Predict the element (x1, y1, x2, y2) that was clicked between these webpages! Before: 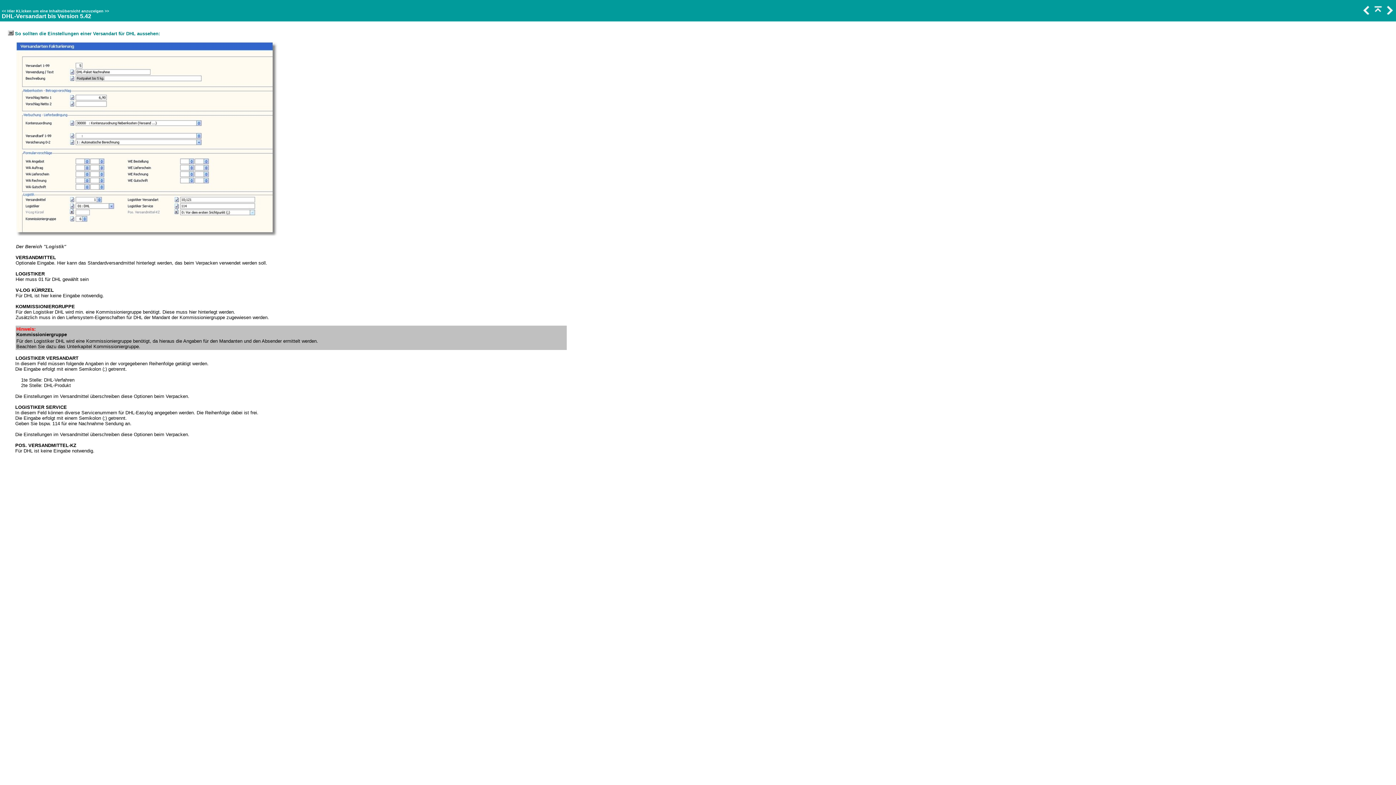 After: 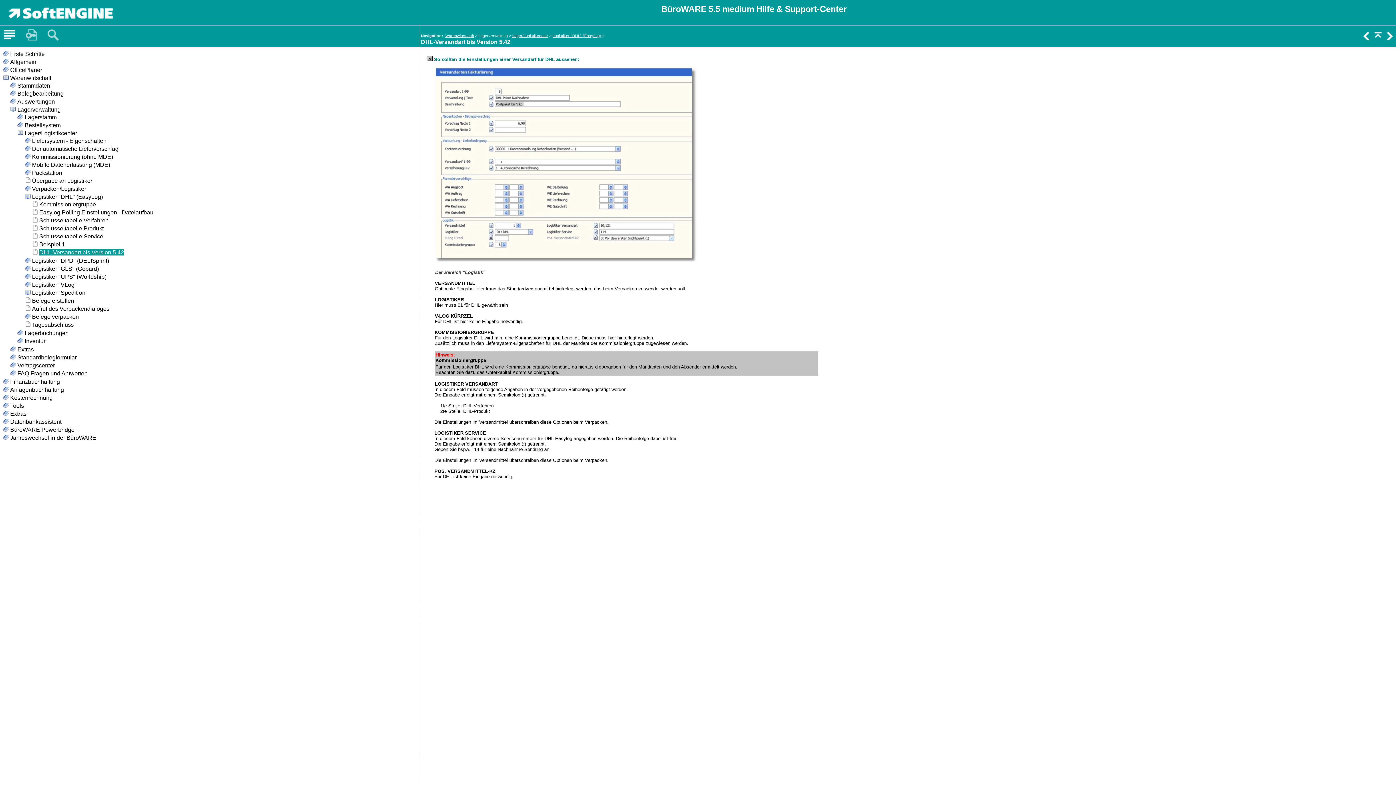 Action: label: Hier KLicken um eine Inhaltsübersicht anzuzeigen bbox: (7, 8, 103, 13)